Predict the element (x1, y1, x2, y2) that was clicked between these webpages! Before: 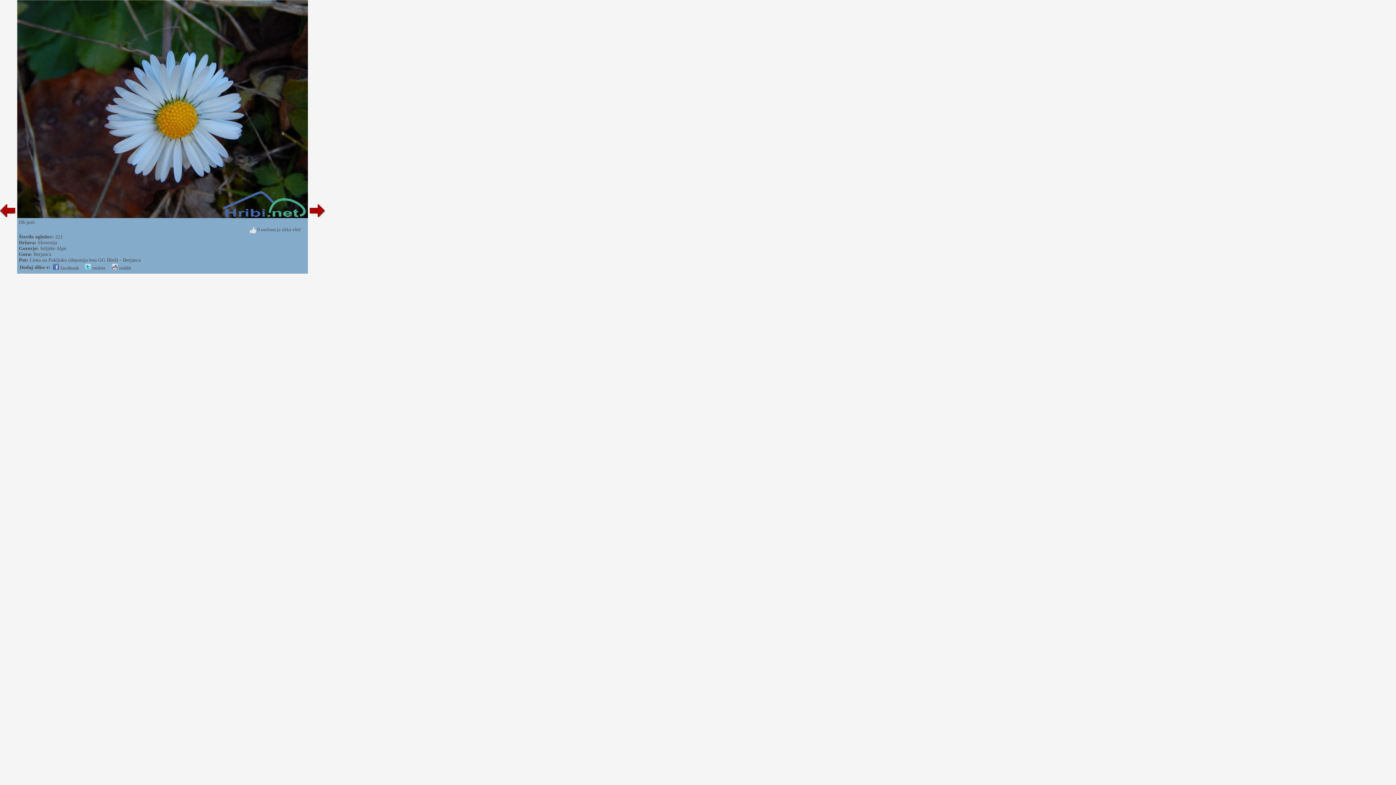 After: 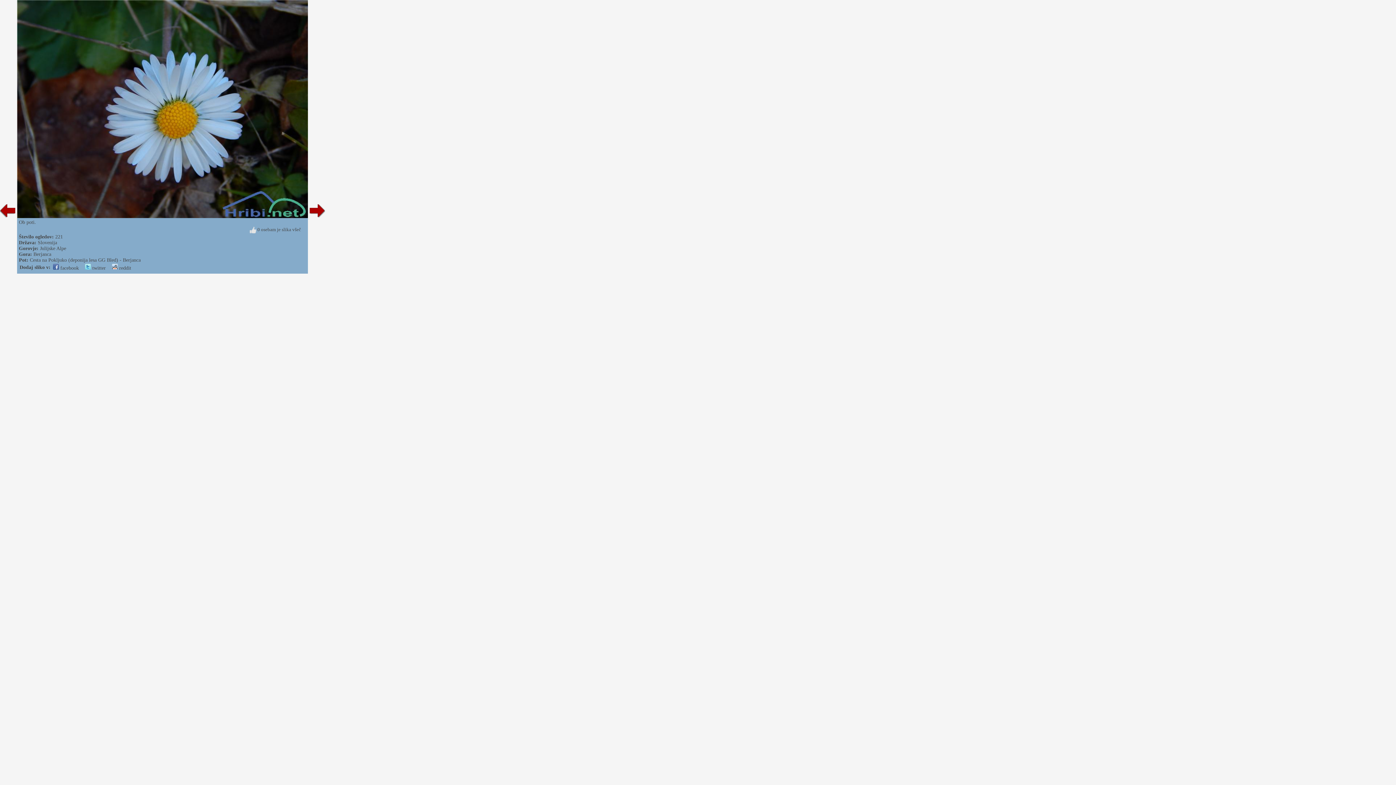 Action: bbox: (112, 265, 131, 270) label:  reddit